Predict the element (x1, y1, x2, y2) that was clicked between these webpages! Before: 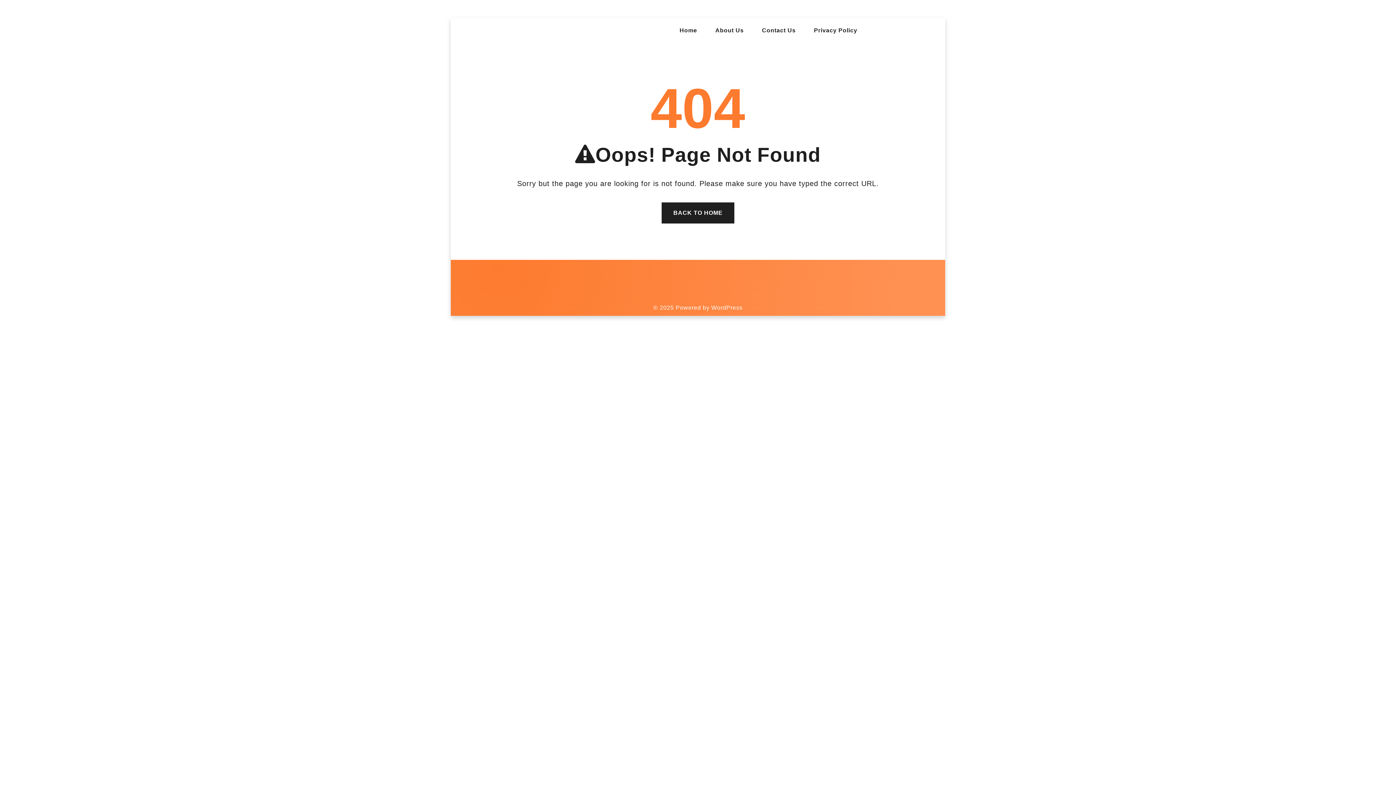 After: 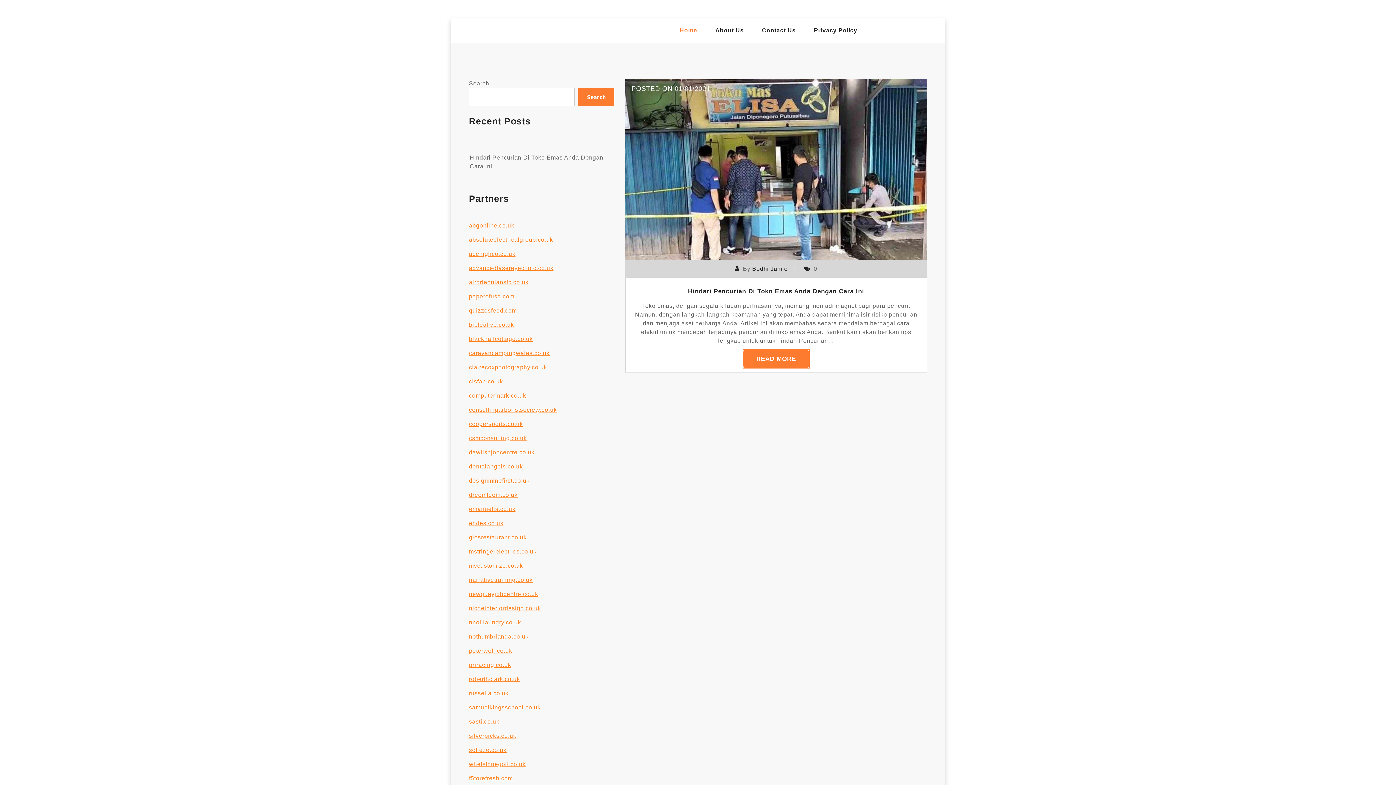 Action: bbox: (661, 202, 734, 223) label: BACK TO HOME